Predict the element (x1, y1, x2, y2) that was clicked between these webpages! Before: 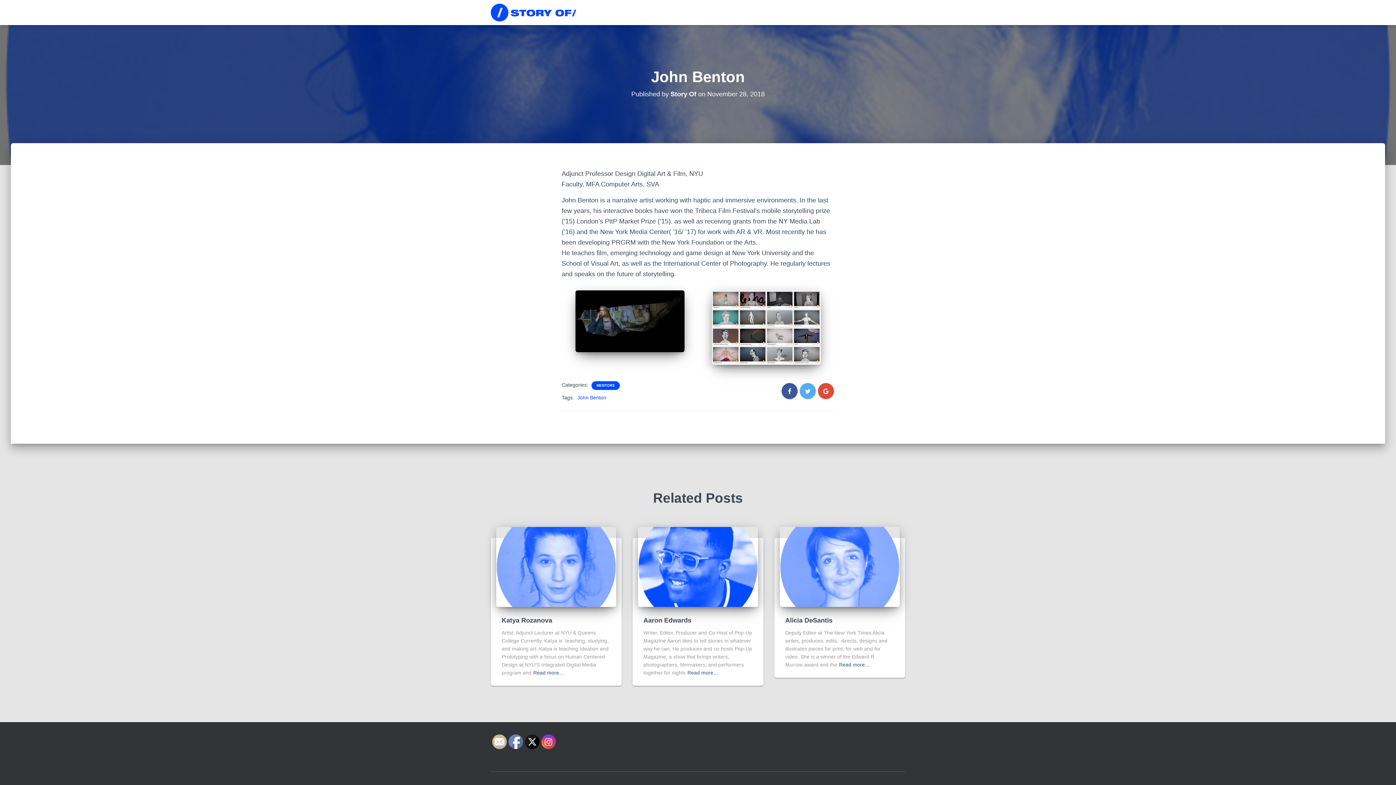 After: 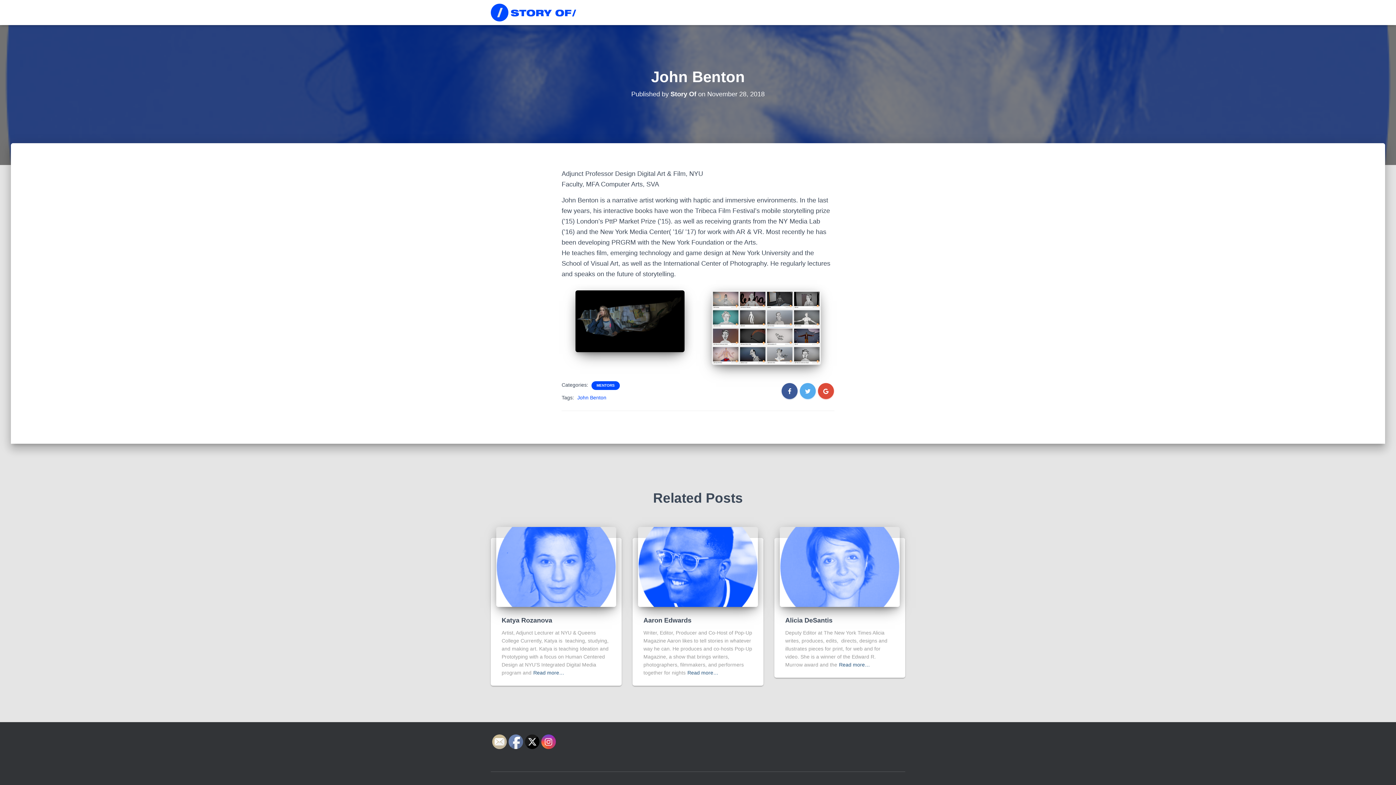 Action: bbox: (525, 735, 540, 749)